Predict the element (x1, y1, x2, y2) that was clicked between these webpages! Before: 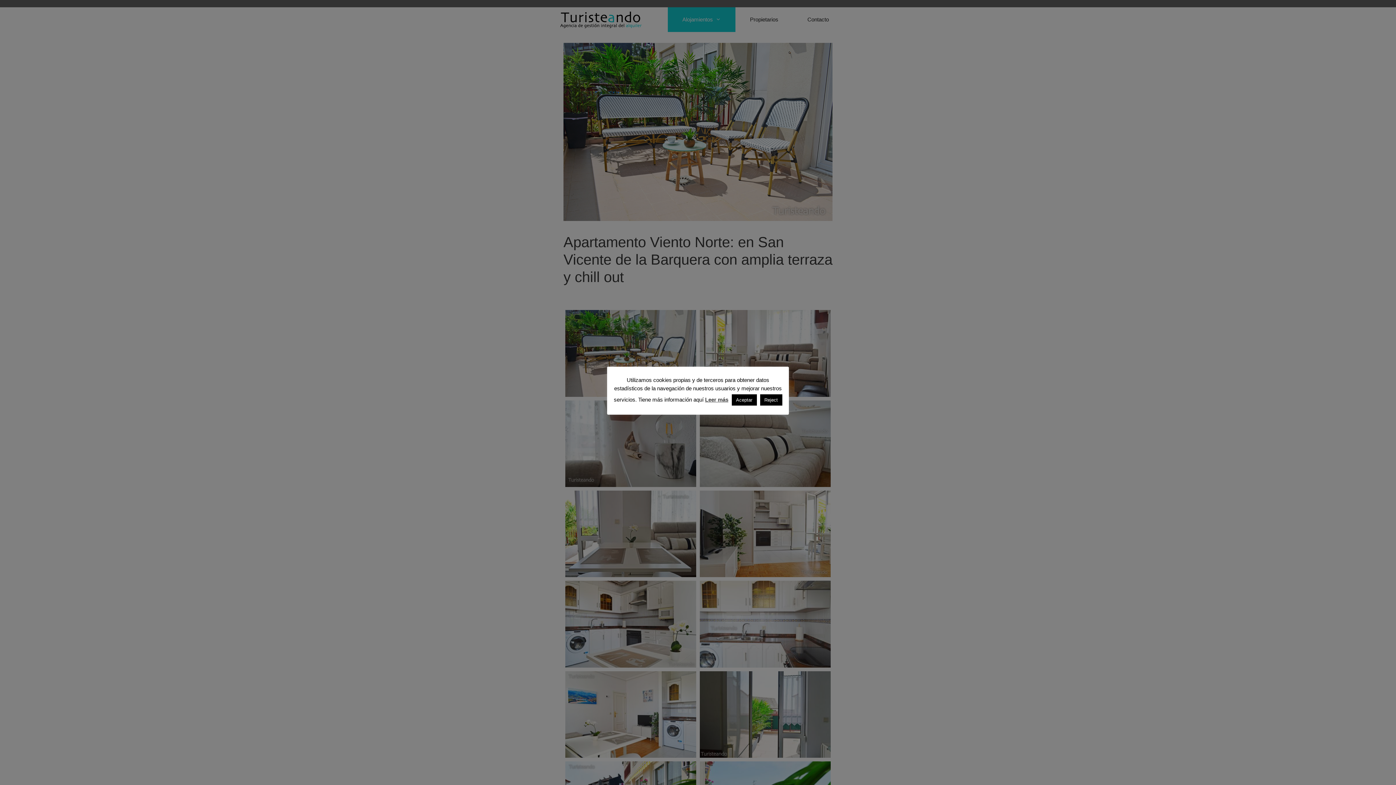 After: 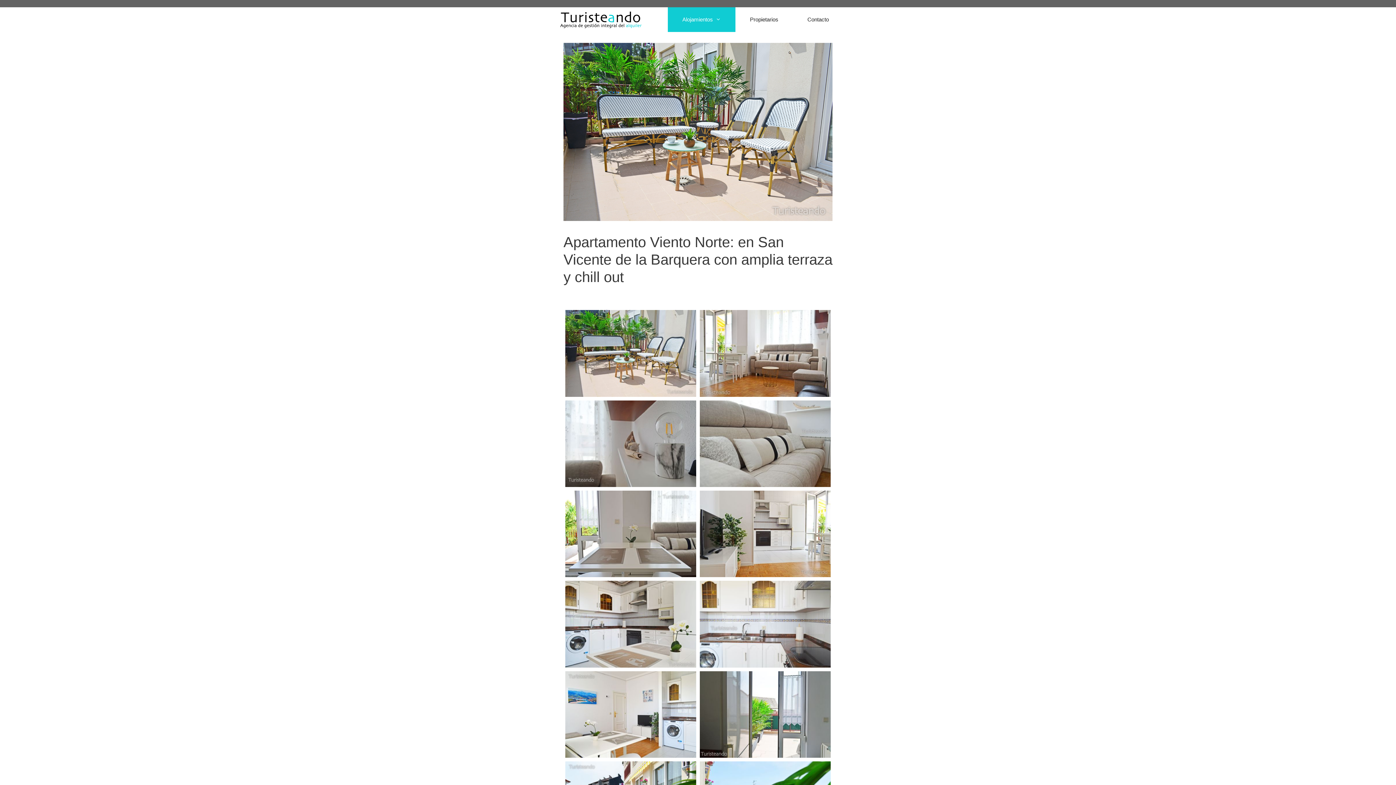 Action: label: Reject bbox: (760, 394, 782, 405)